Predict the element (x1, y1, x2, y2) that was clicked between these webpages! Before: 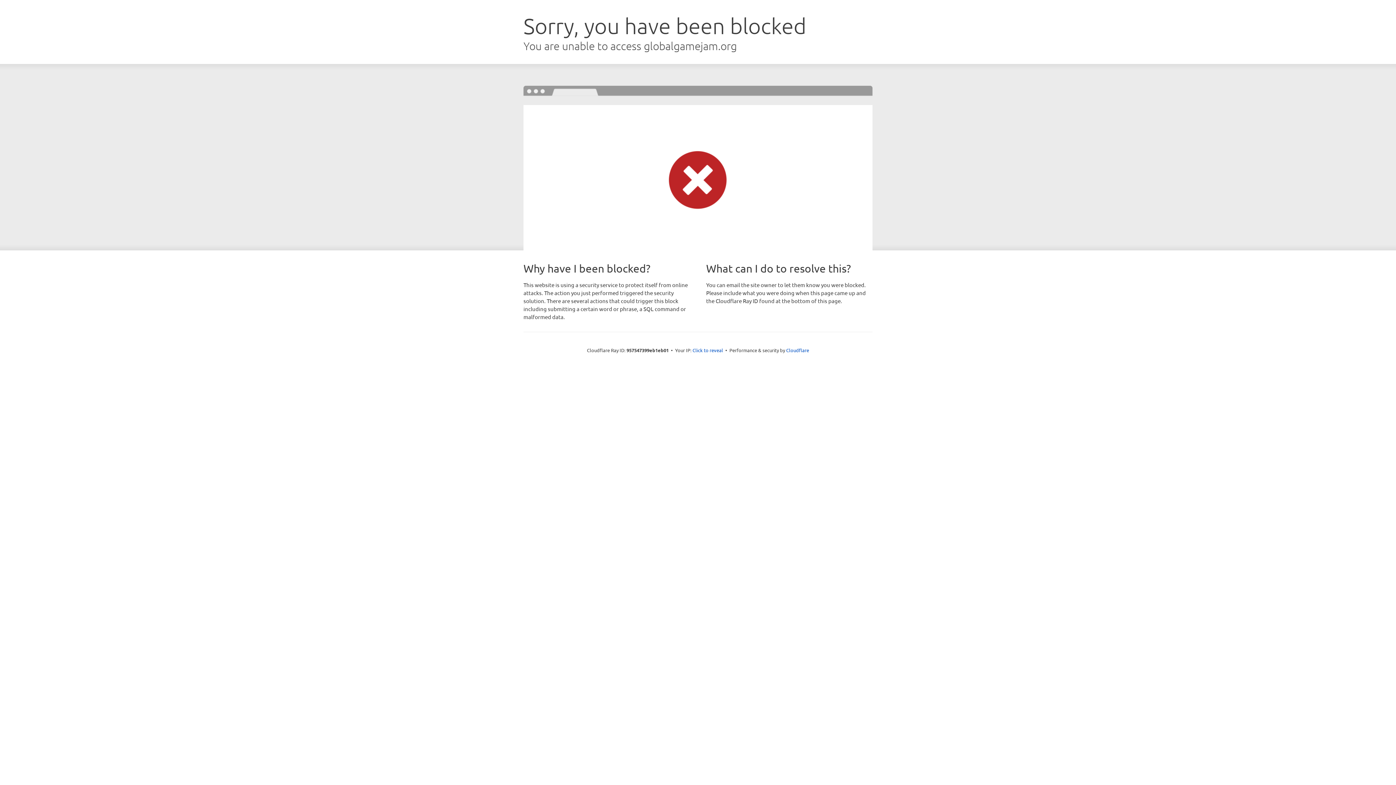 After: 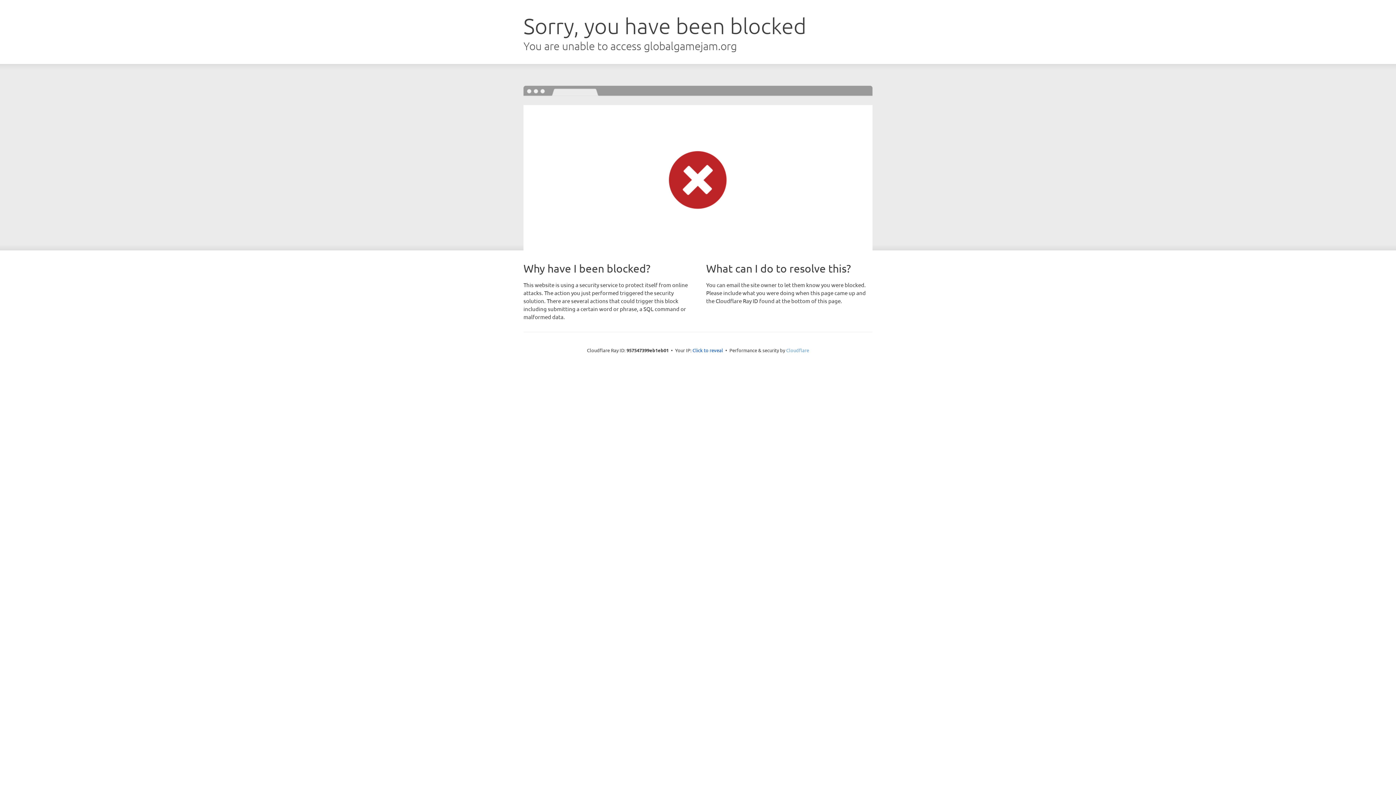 Action: bbox: (786, 347, 809, 353) label: Cloudflare